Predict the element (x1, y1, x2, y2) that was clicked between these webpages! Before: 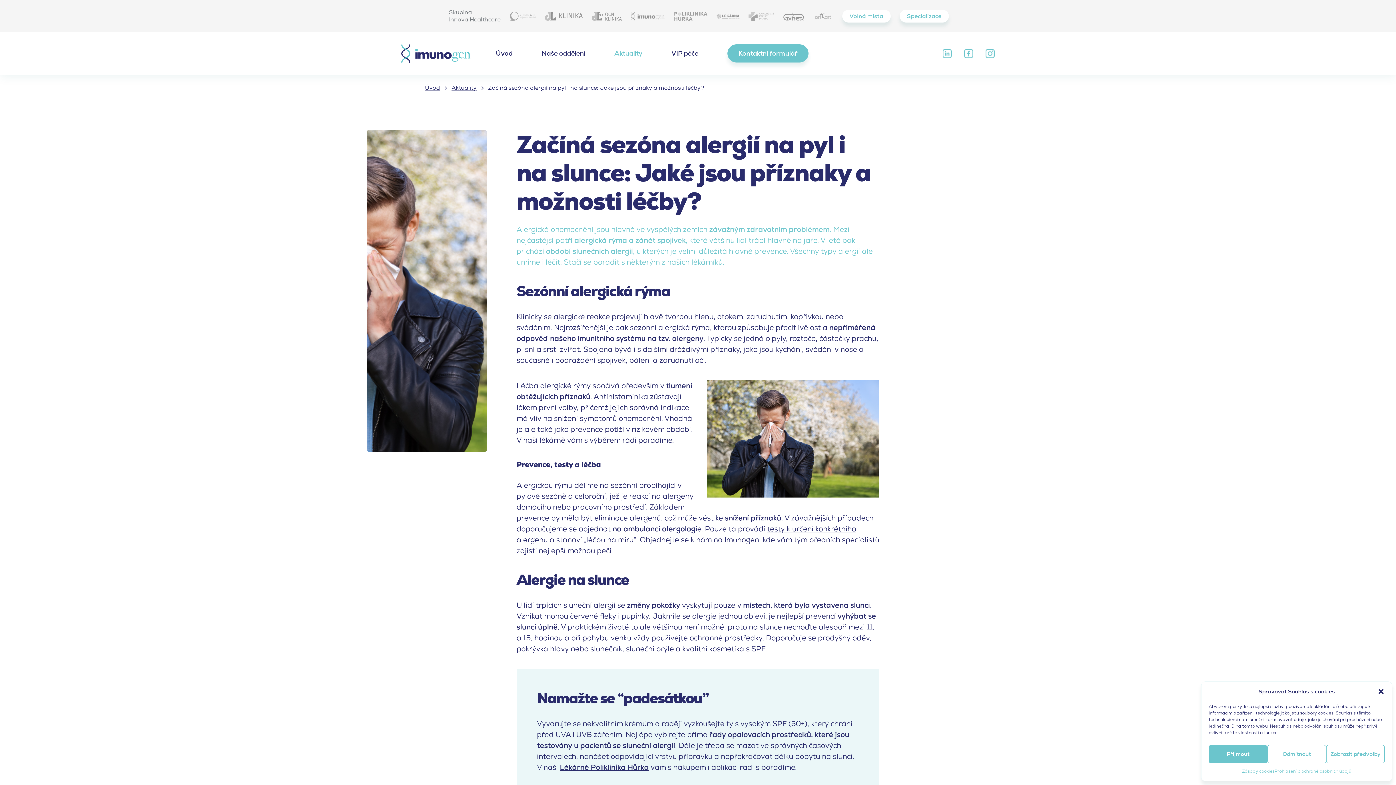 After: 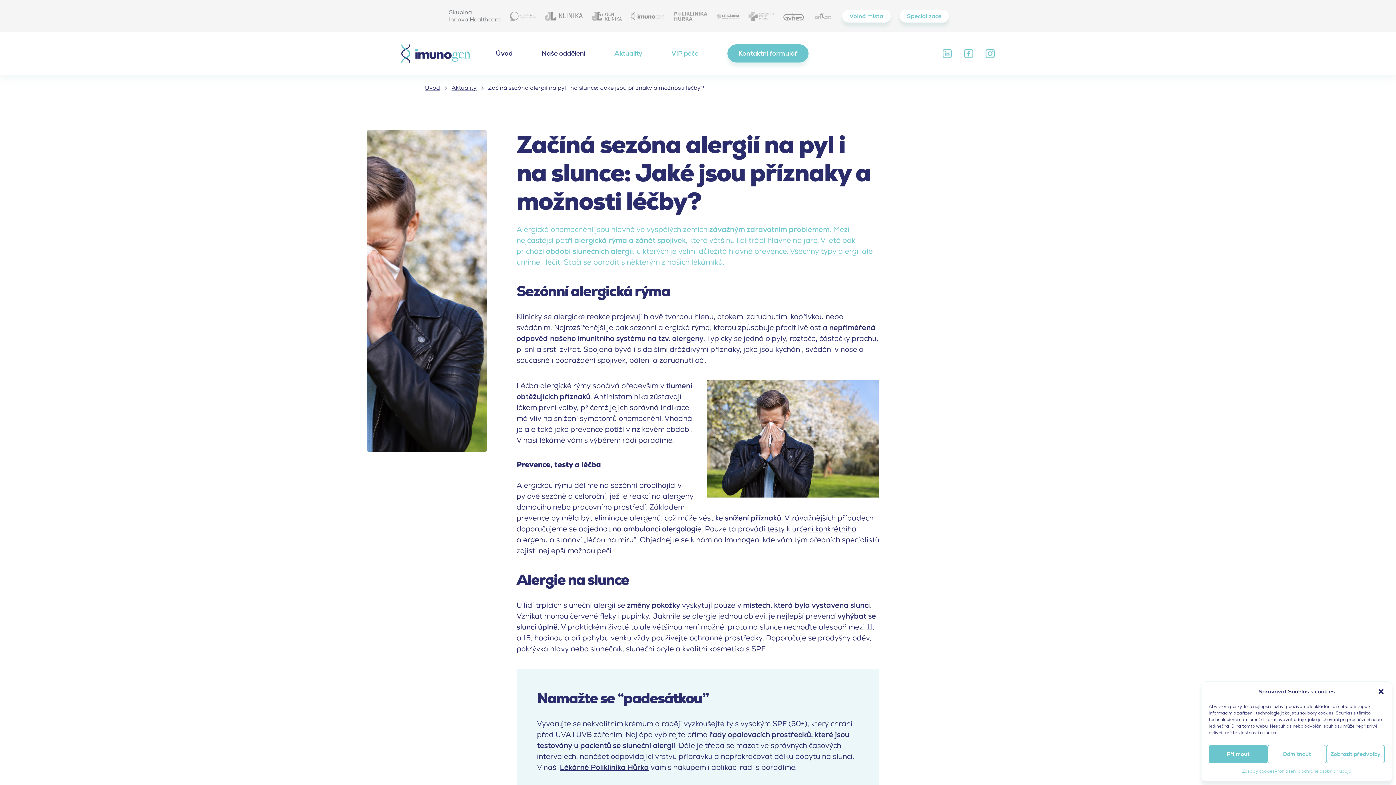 Action: label: VIP péče bbox: (671, 46, 698, 60)